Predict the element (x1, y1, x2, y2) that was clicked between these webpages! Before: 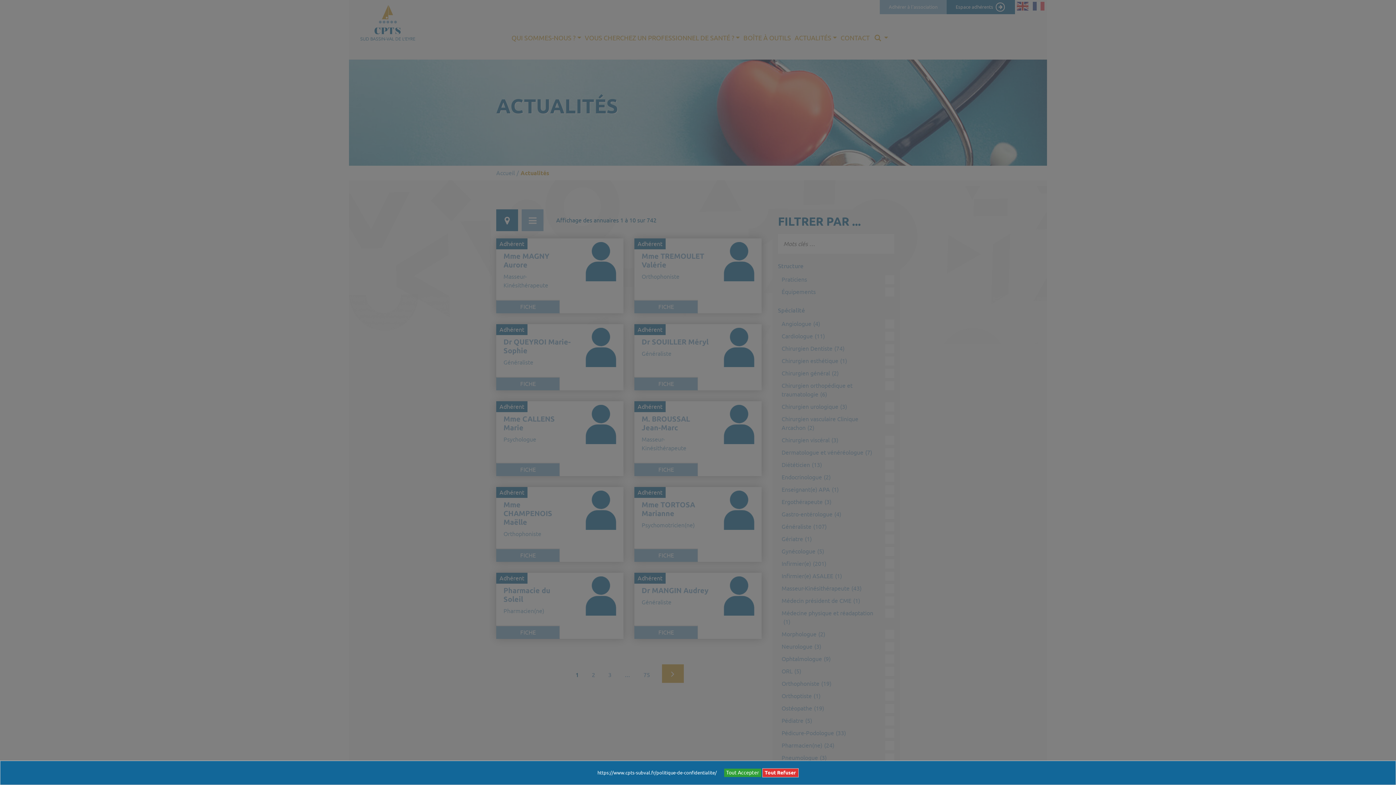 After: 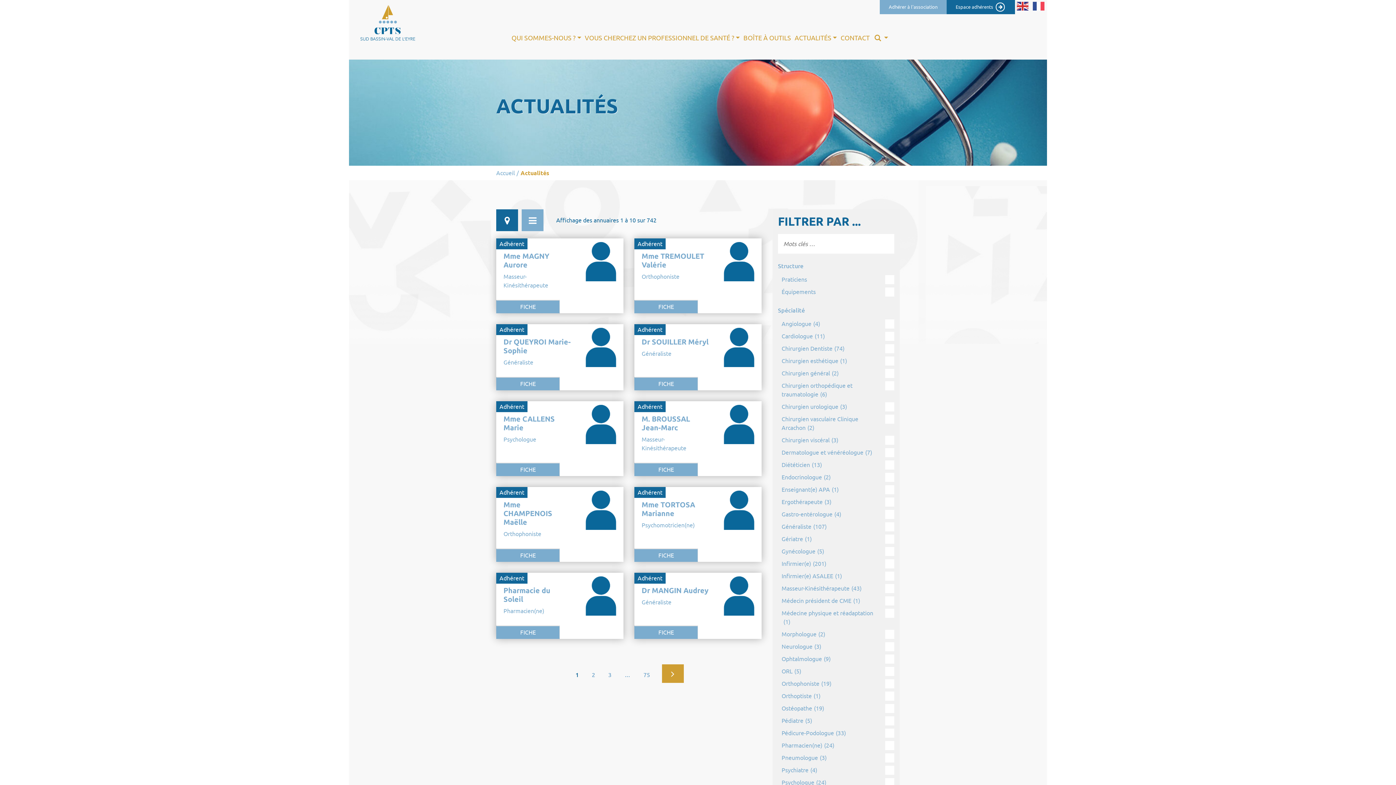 Action: label: Tout Refuser bbox: (762, 768, 798, 777)